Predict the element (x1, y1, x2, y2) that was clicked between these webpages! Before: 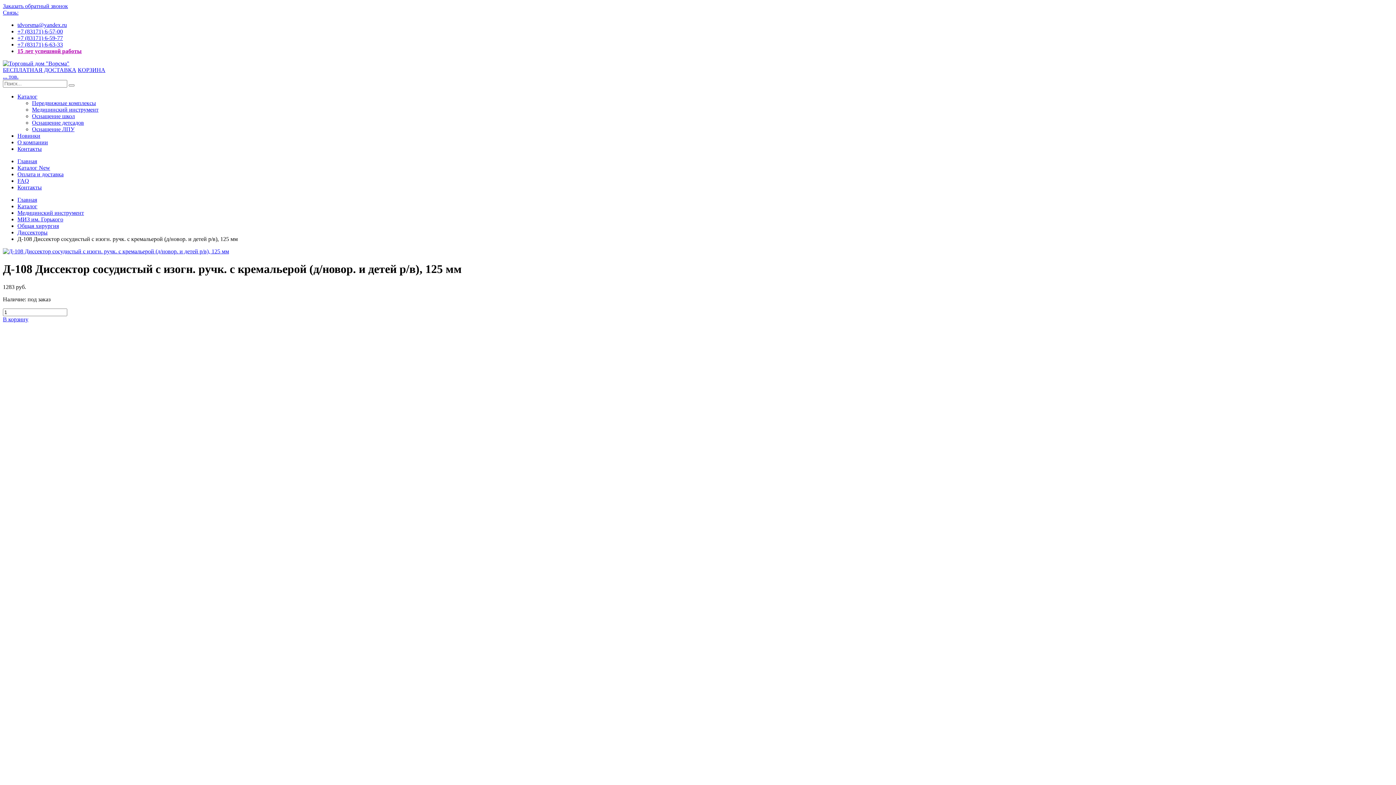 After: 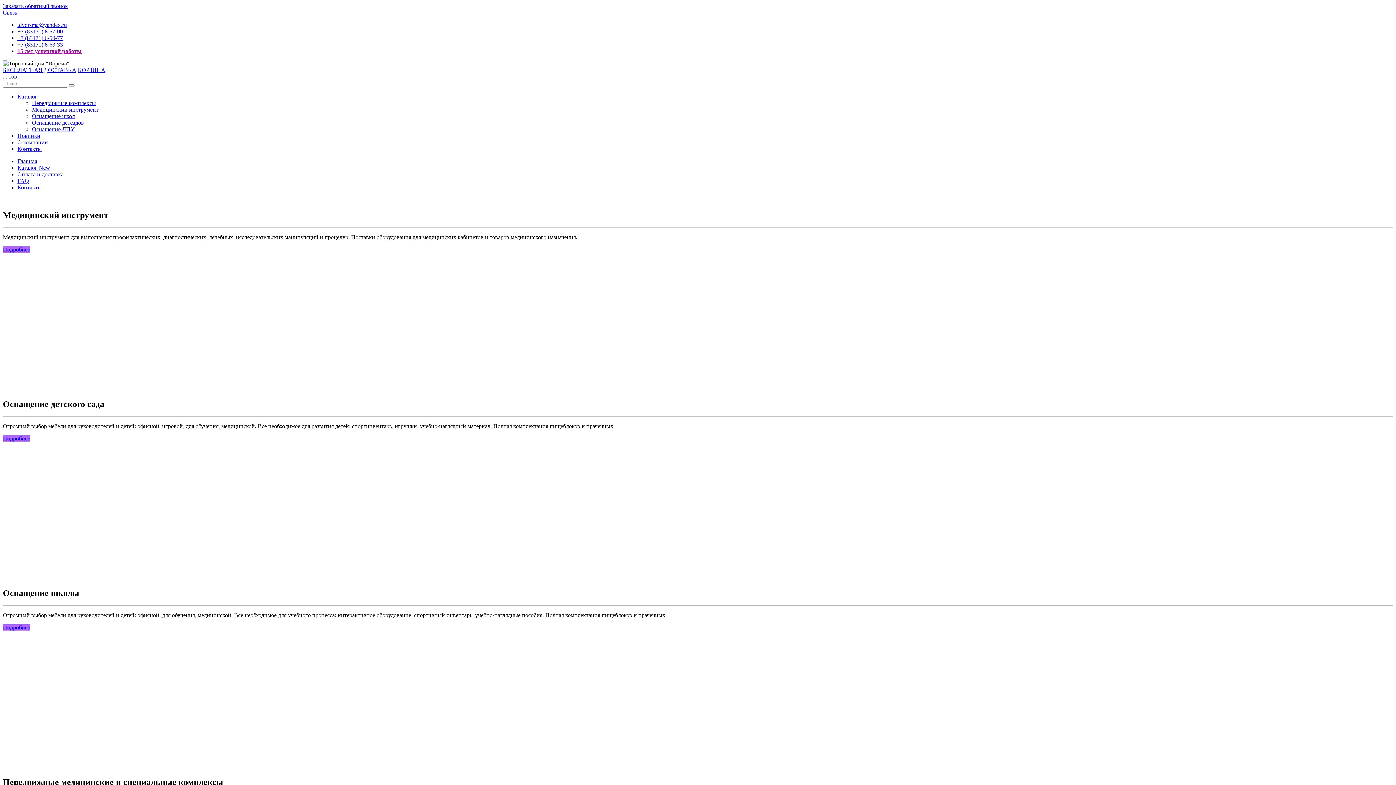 Action: bbox: (2, 60, 69, 66)